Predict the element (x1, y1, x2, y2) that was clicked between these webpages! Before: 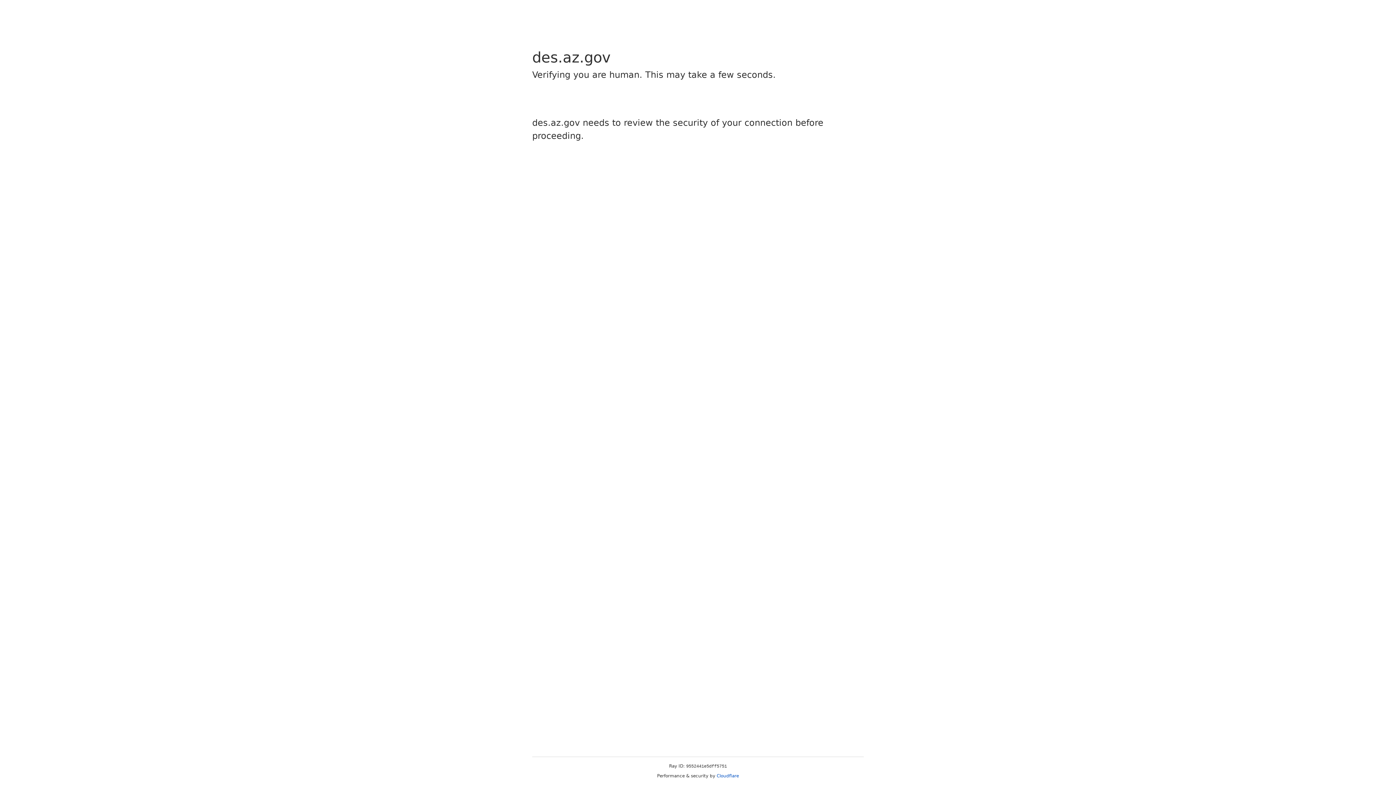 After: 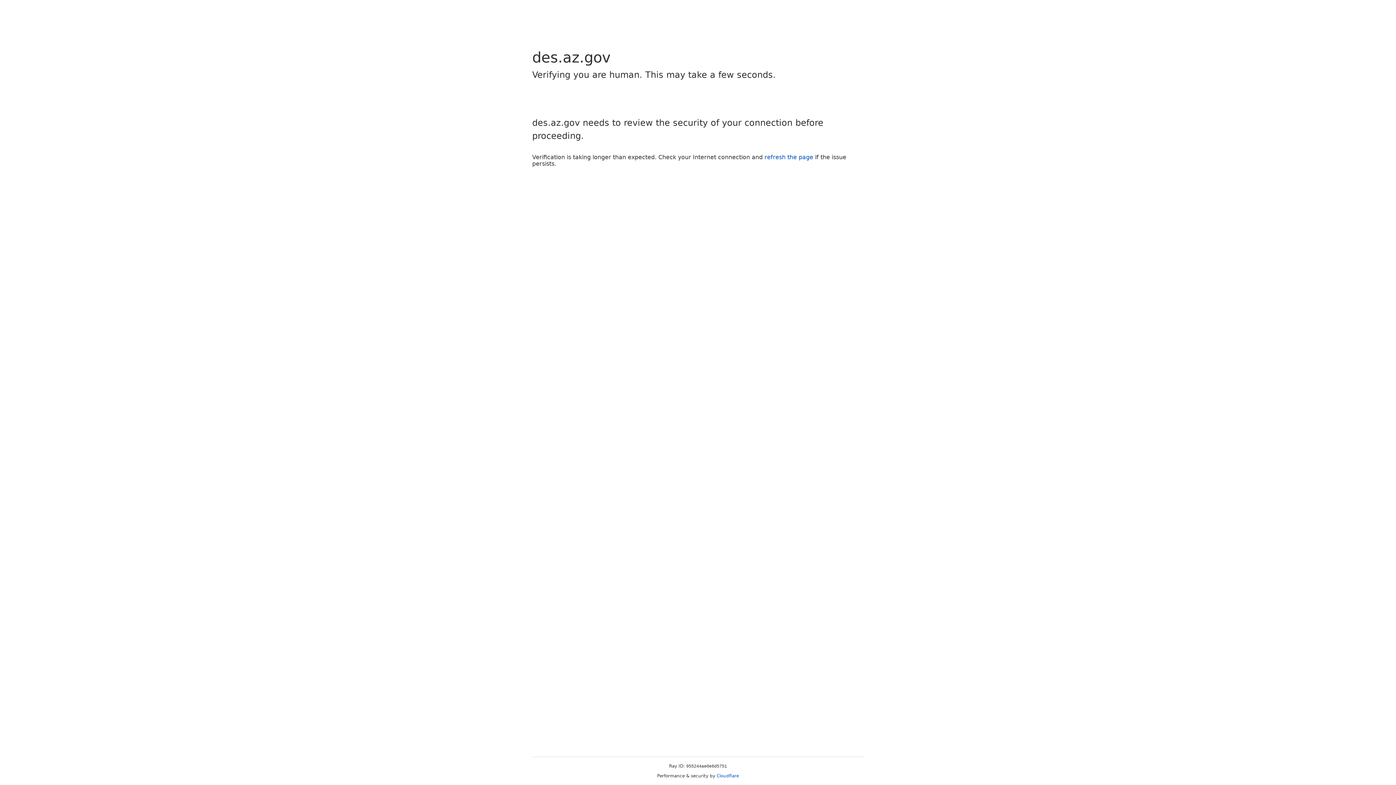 Action: bbox: (716, 773, 739, 778) label: Cloudflare